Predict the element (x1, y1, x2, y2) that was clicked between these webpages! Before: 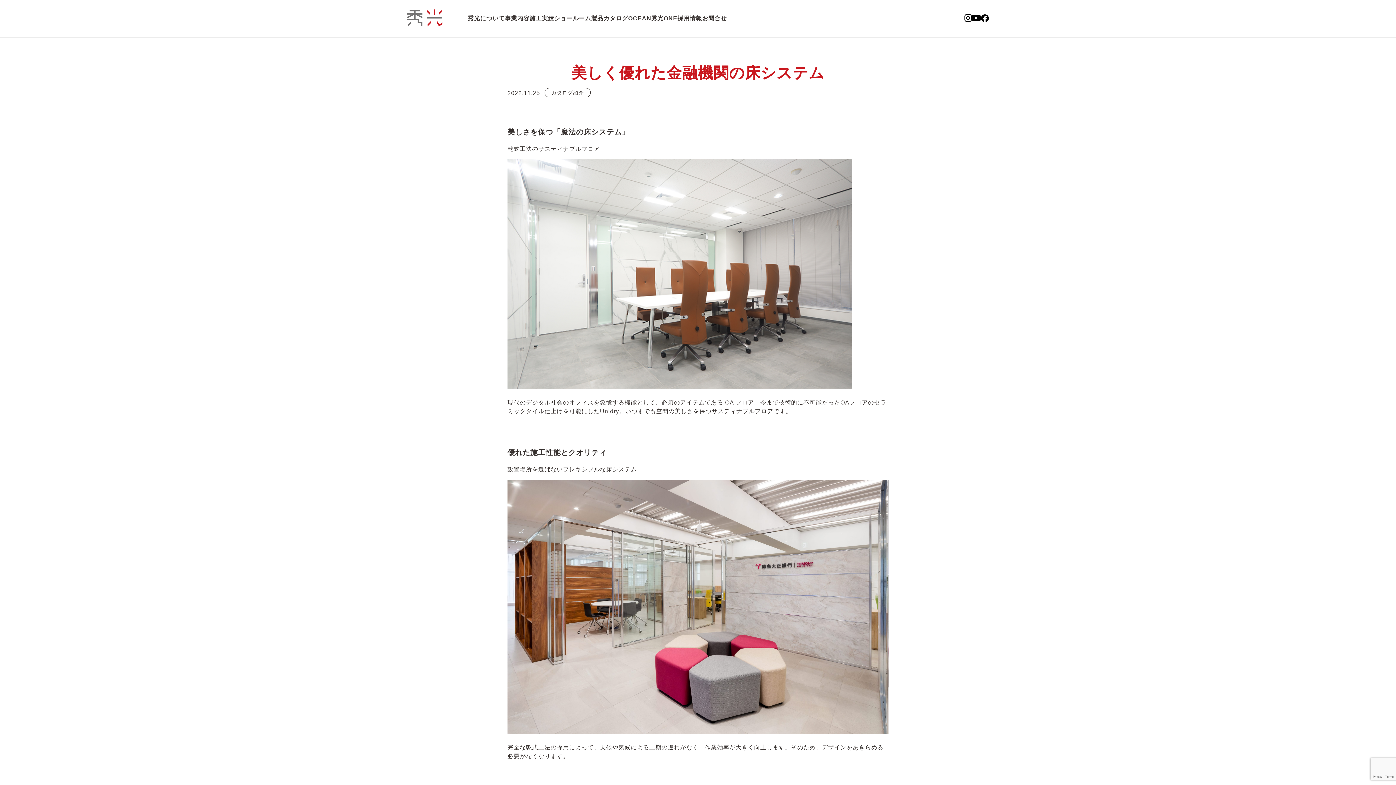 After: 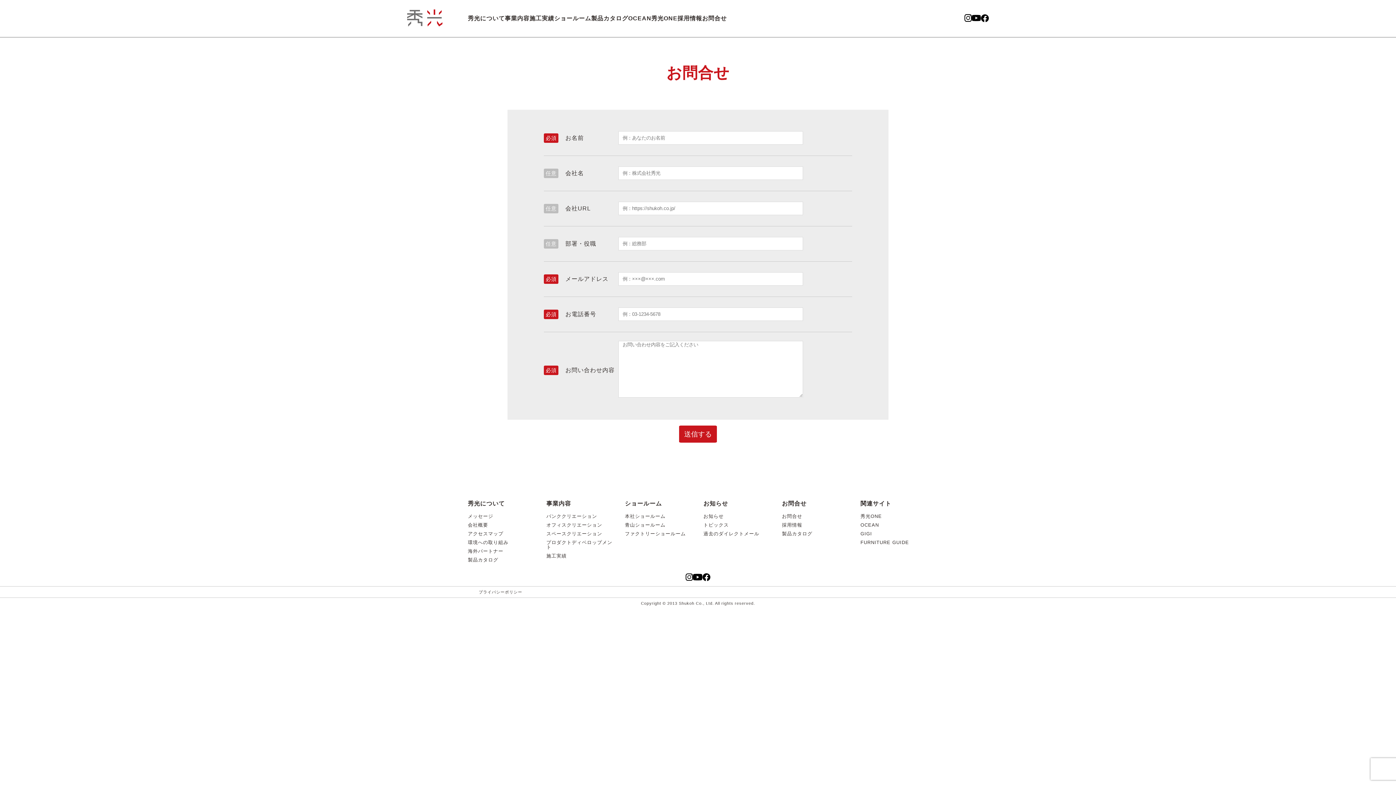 Action: bbox: (702, 13, 727, 24) label: お問合せ